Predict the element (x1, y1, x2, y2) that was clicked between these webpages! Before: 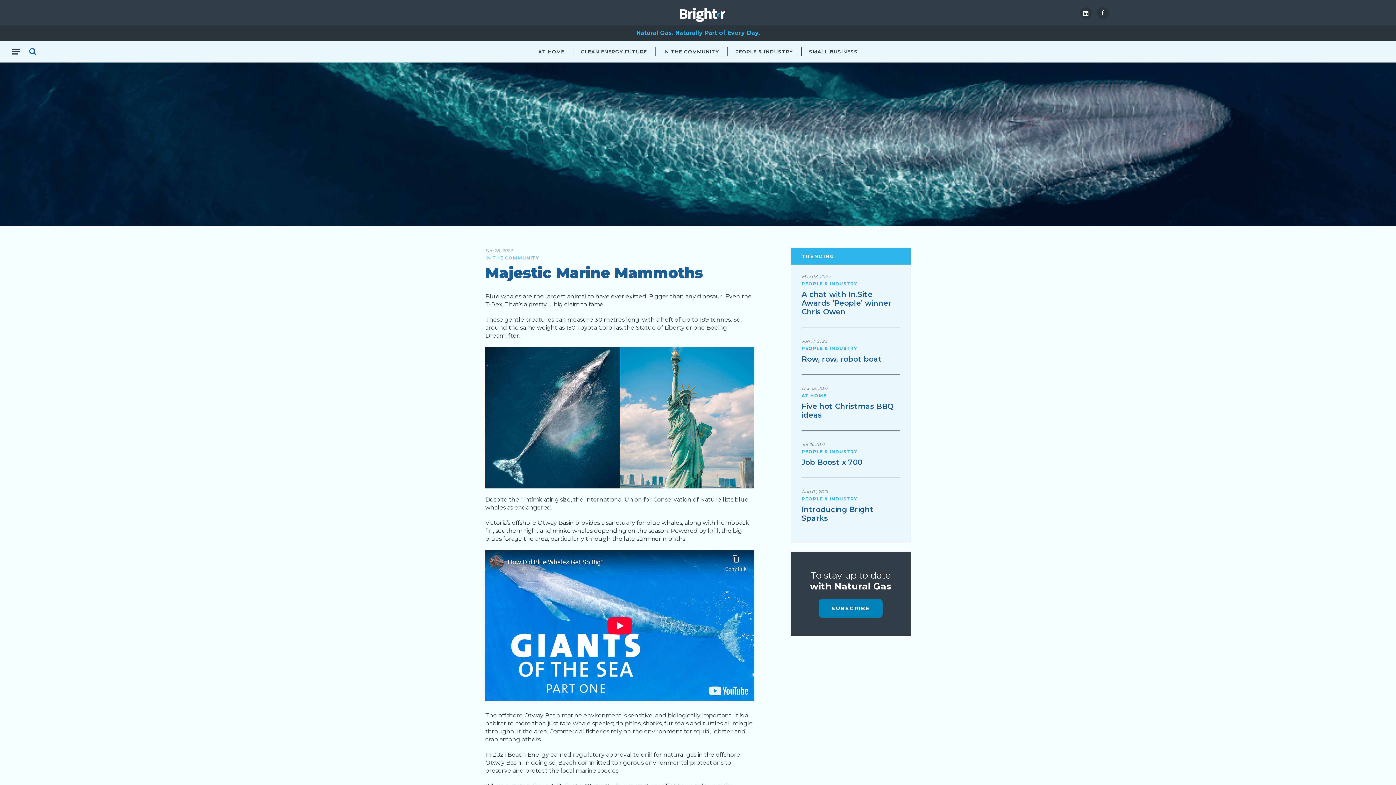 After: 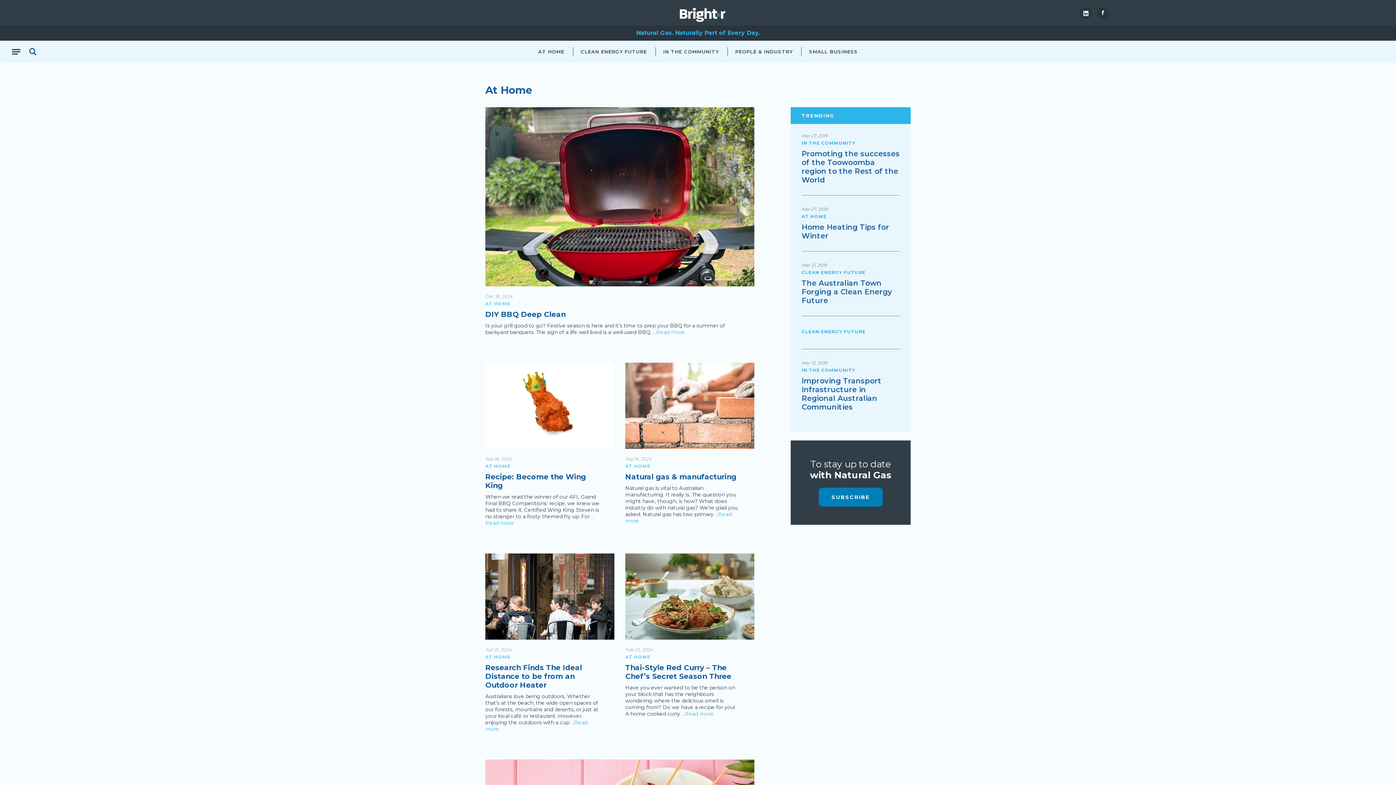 Action: bbox: (538, 48, 564, 54) label: AT HOME